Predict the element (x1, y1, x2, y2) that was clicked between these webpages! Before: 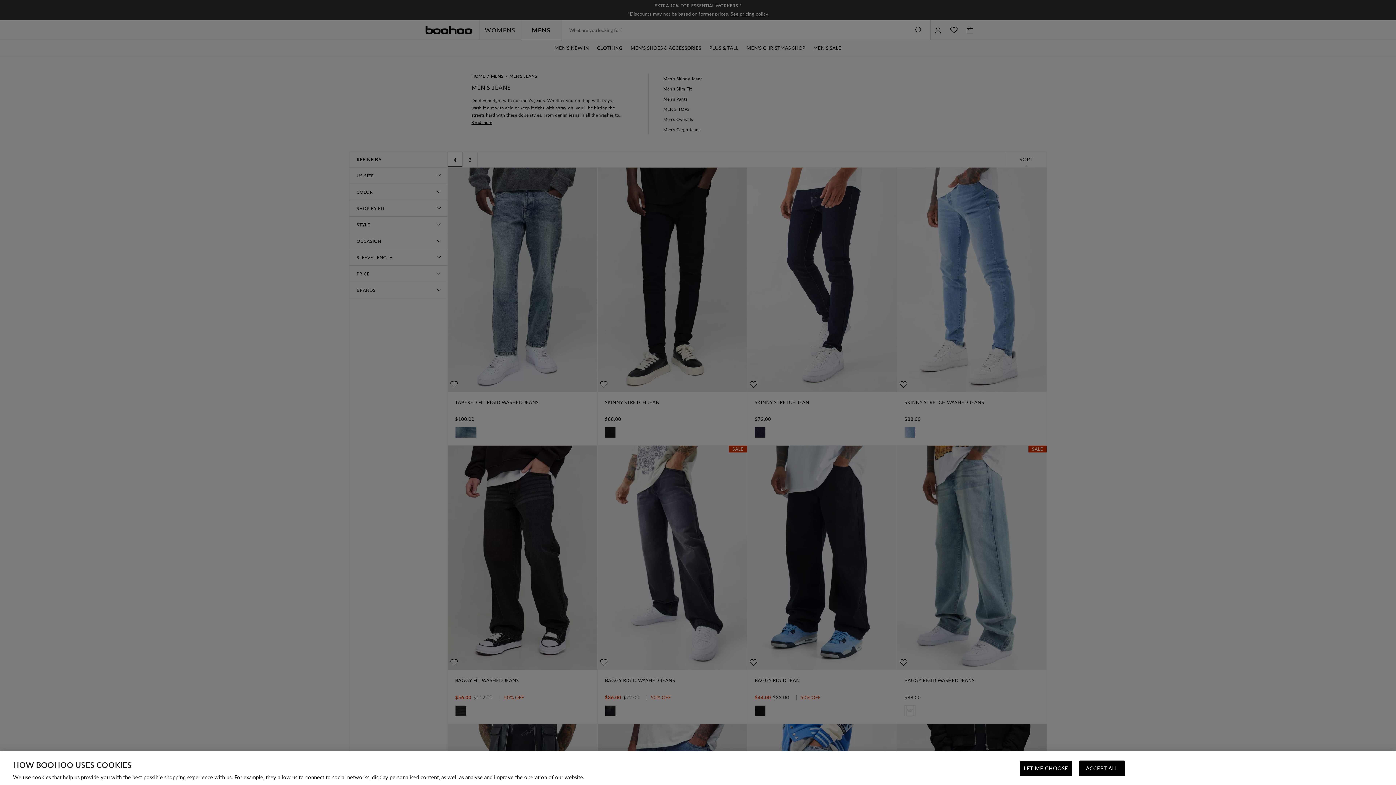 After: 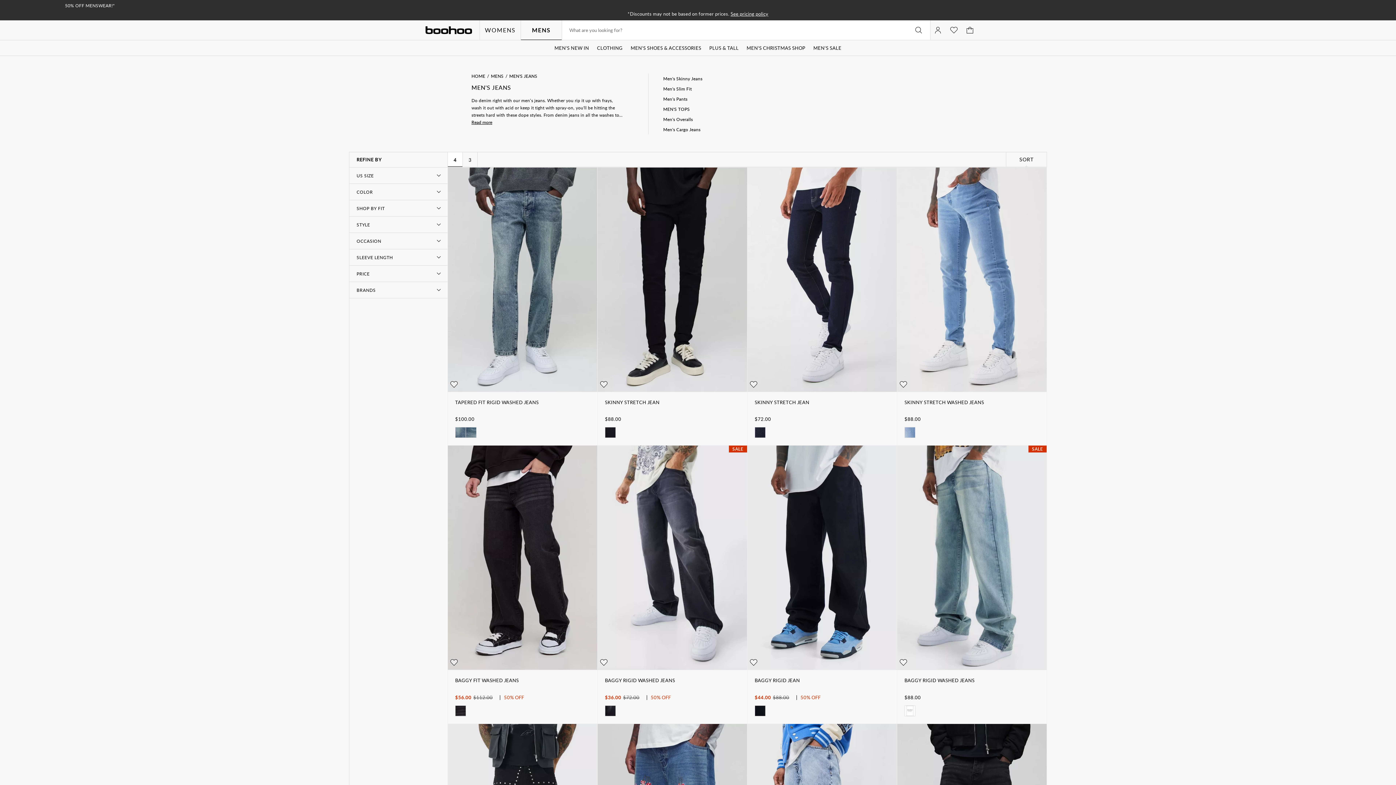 Action: bbox: (1079, 761, 1125, 776) label: ACCEPT ALL